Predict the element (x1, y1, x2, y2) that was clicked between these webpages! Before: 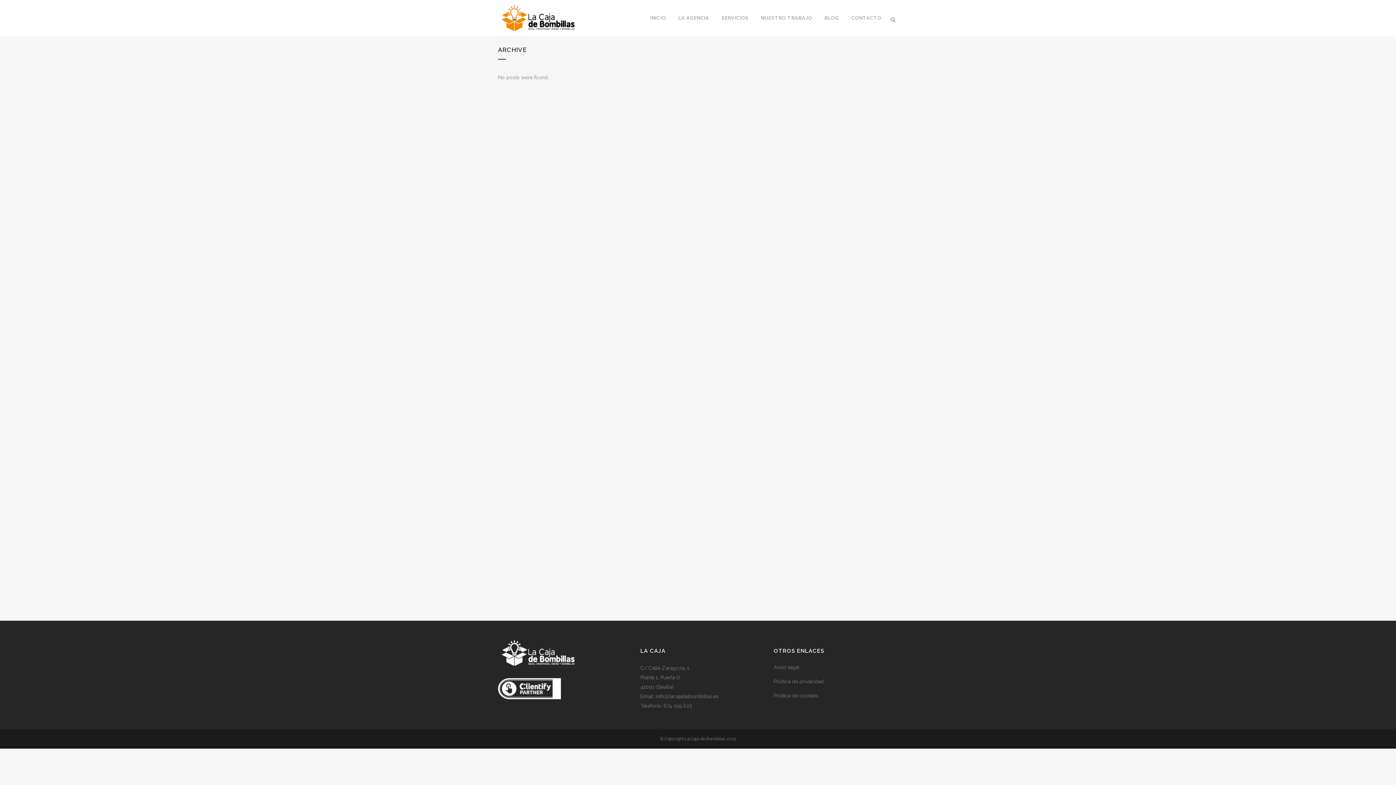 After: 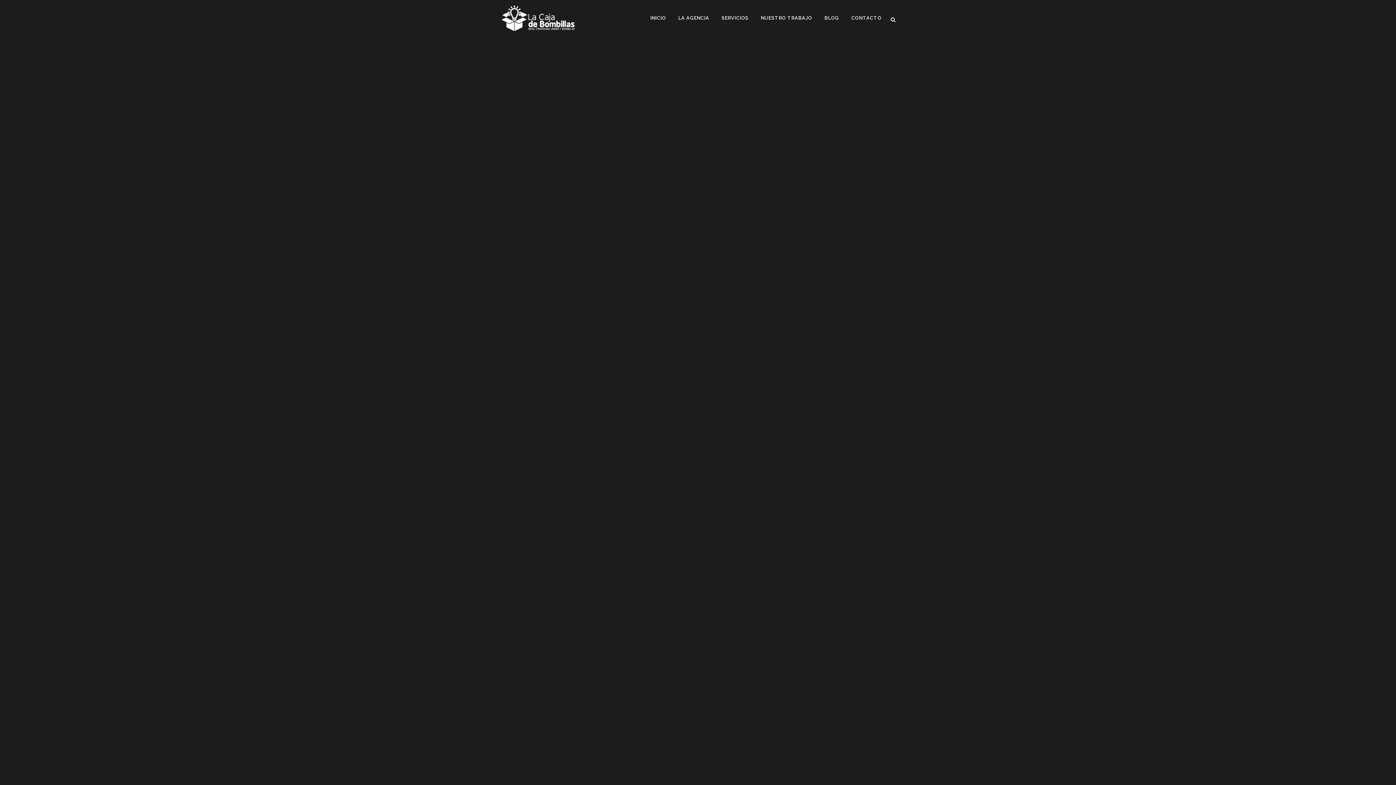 Action: bbox: (644, 0, 672, 36) label: INICIO